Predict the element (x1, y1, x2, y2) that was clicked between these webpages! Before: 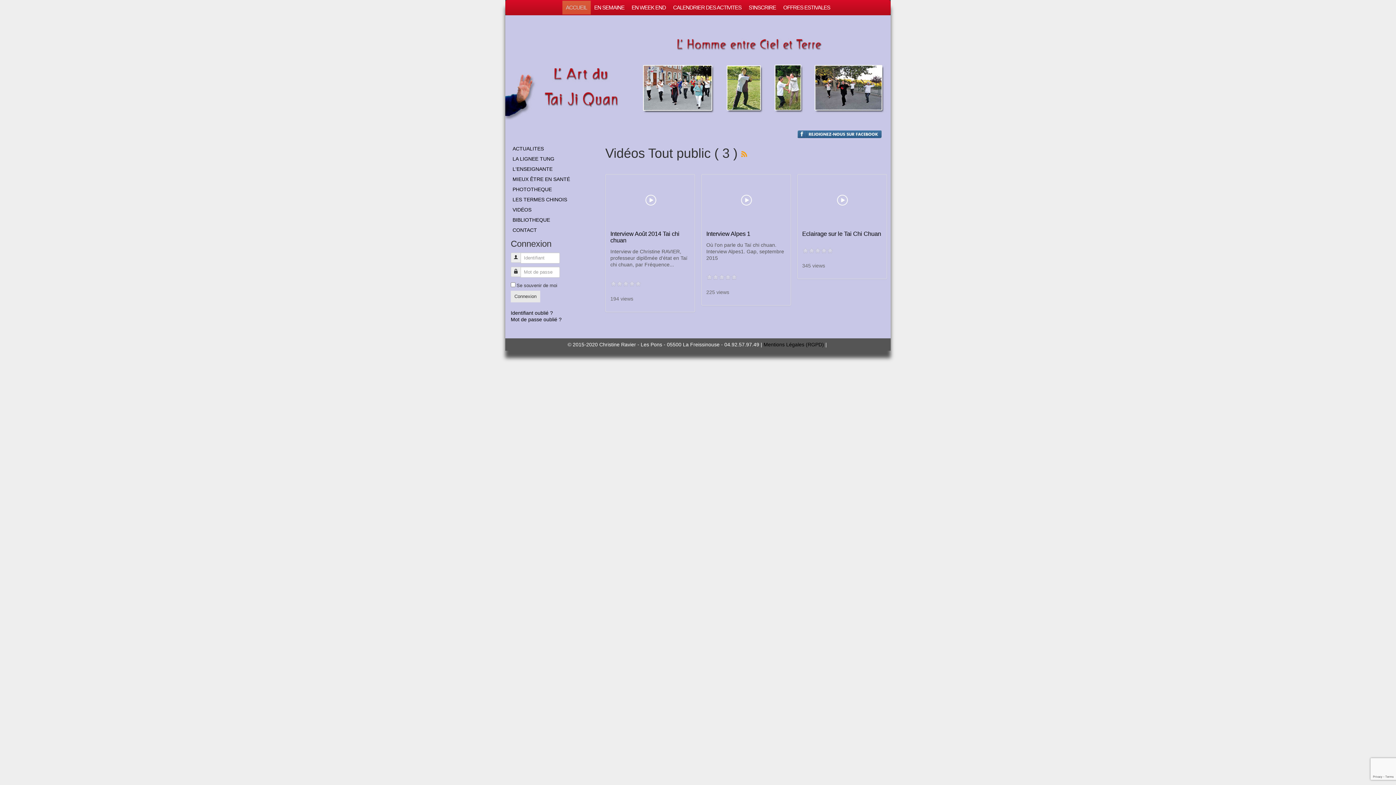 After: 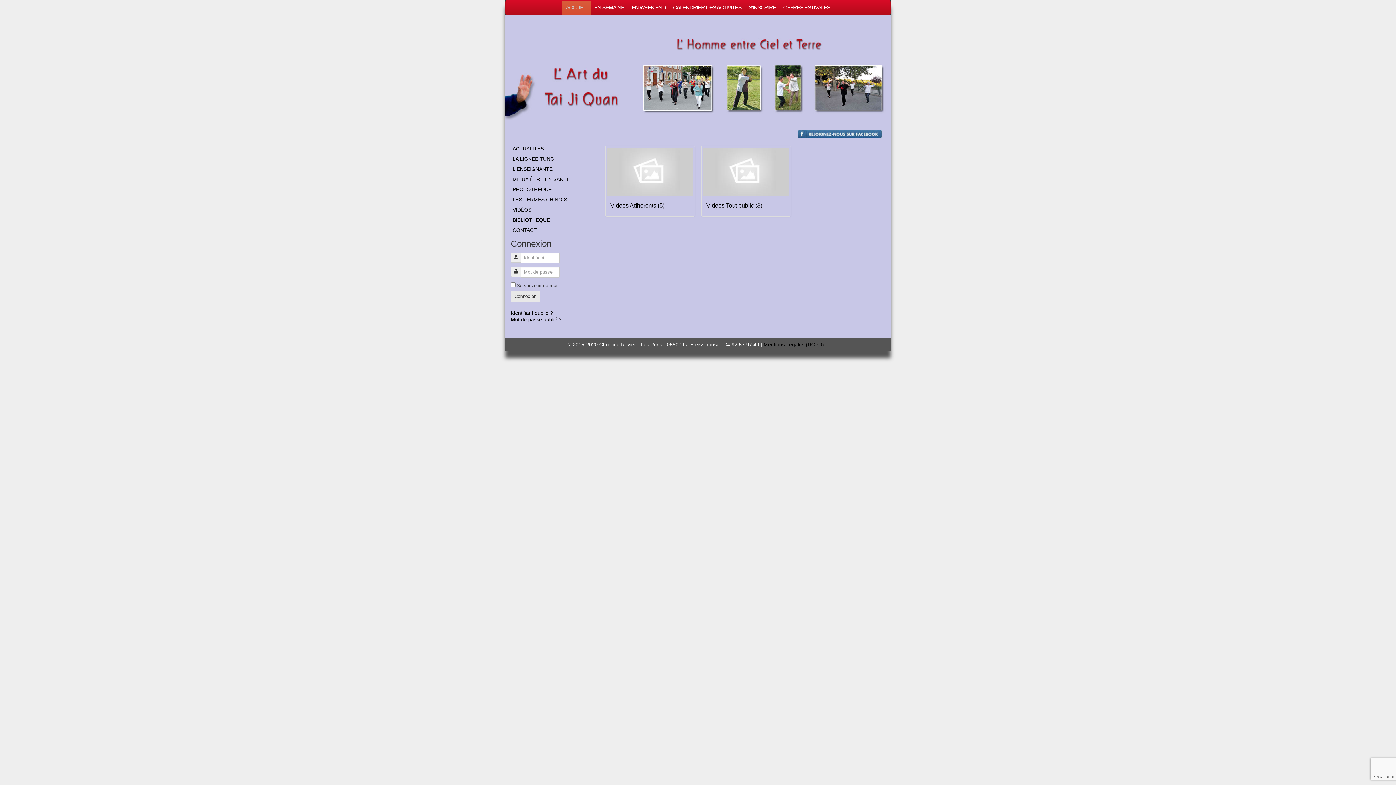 Action: label: VIDÉOS bbox: (510, 204, 596, 214)